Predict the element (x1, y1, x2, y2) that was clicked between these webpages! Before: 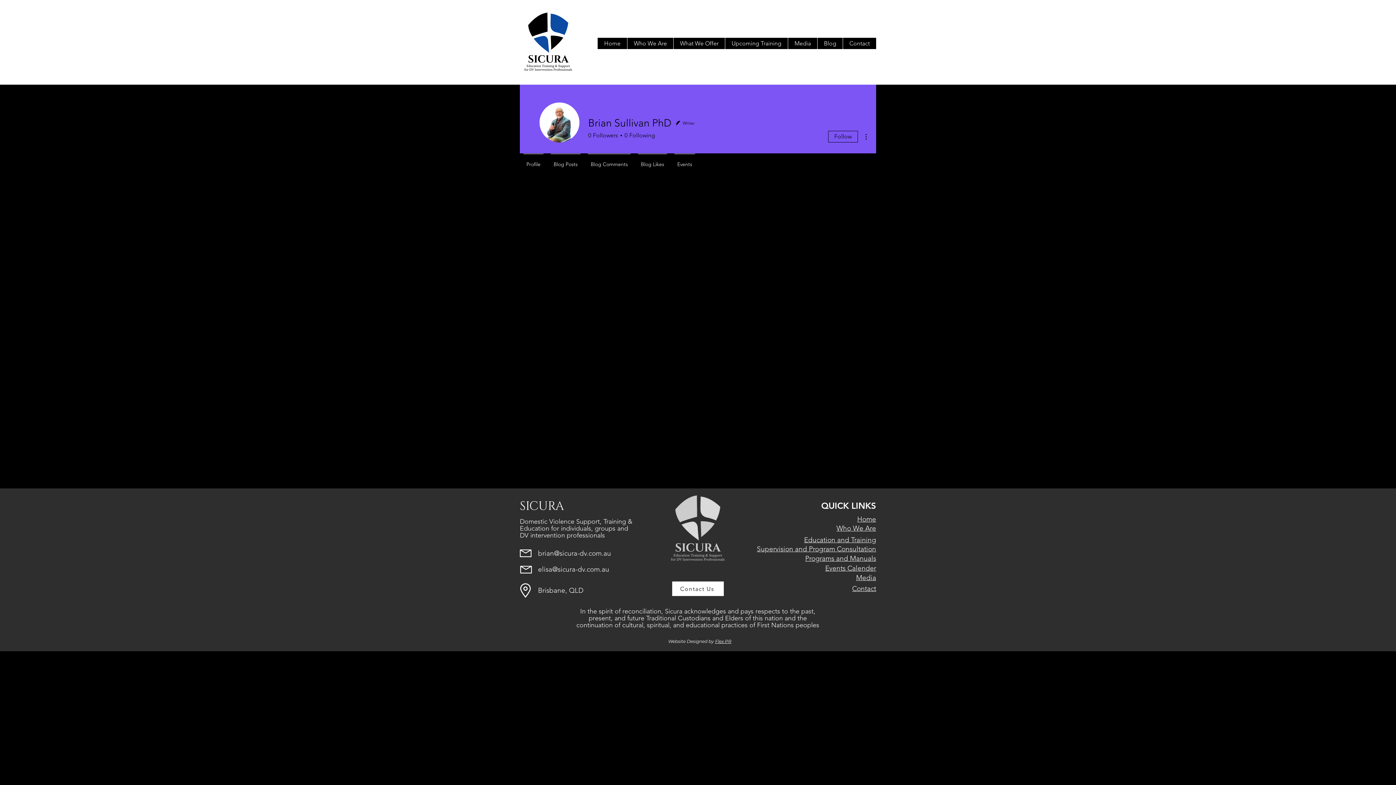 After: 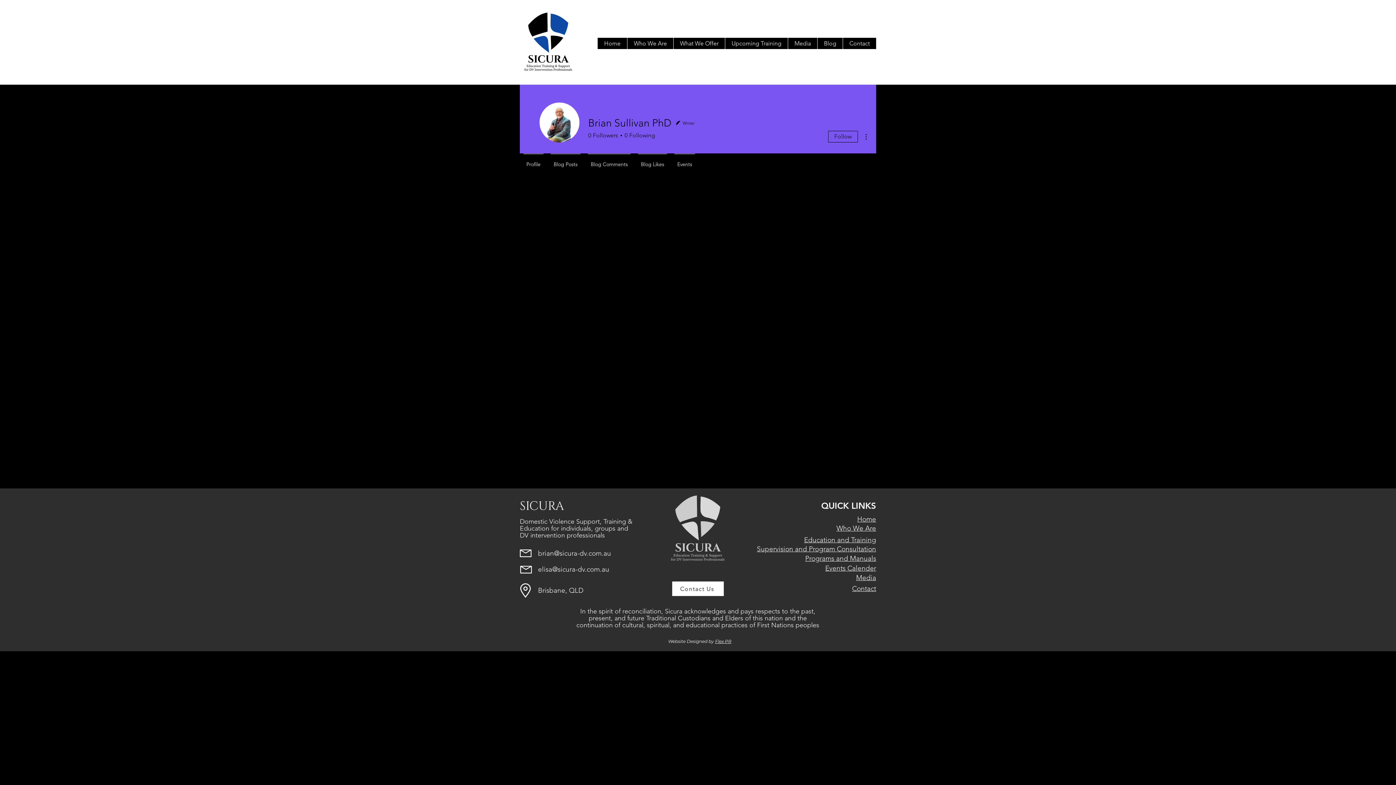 Action: bbox: (538, 549, 611, 557) label: brian@sicura-dv.com.au